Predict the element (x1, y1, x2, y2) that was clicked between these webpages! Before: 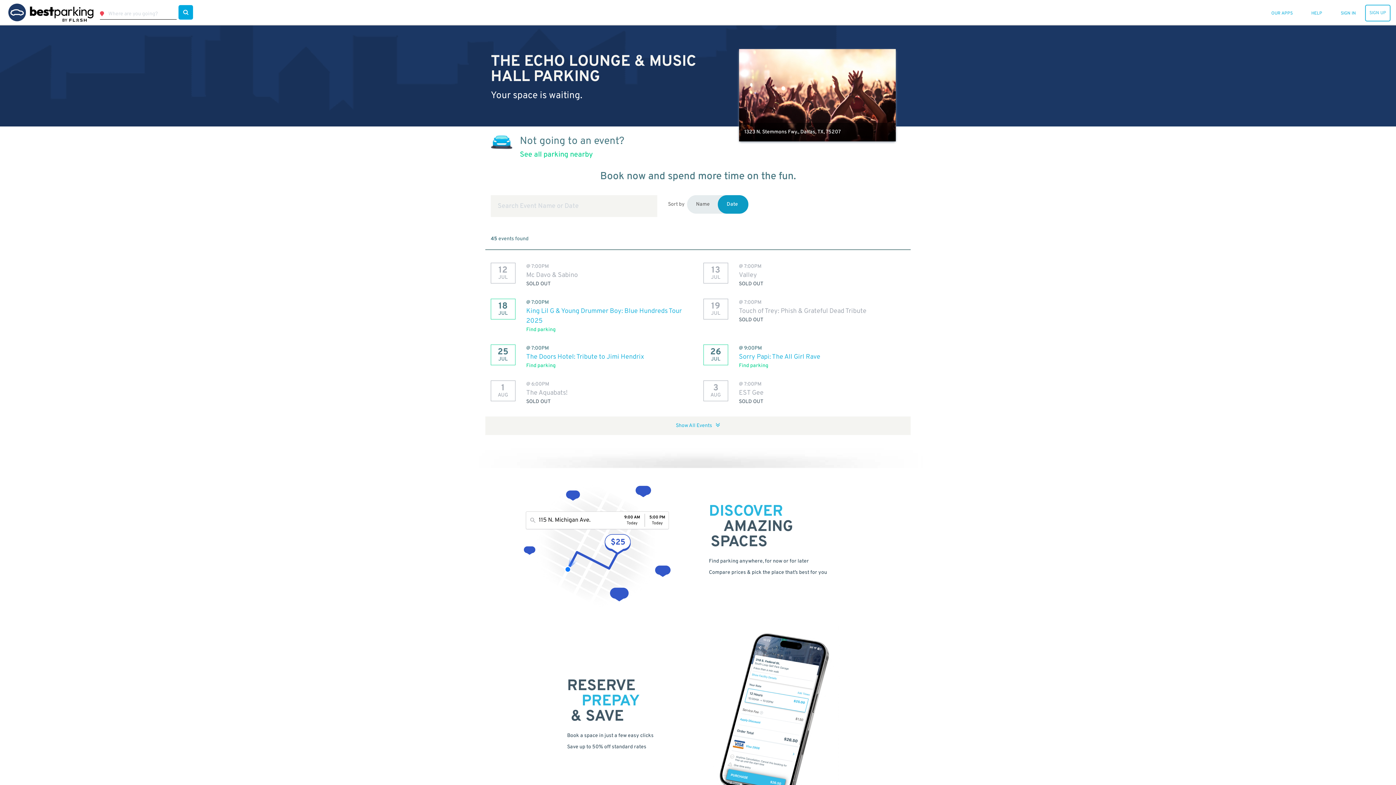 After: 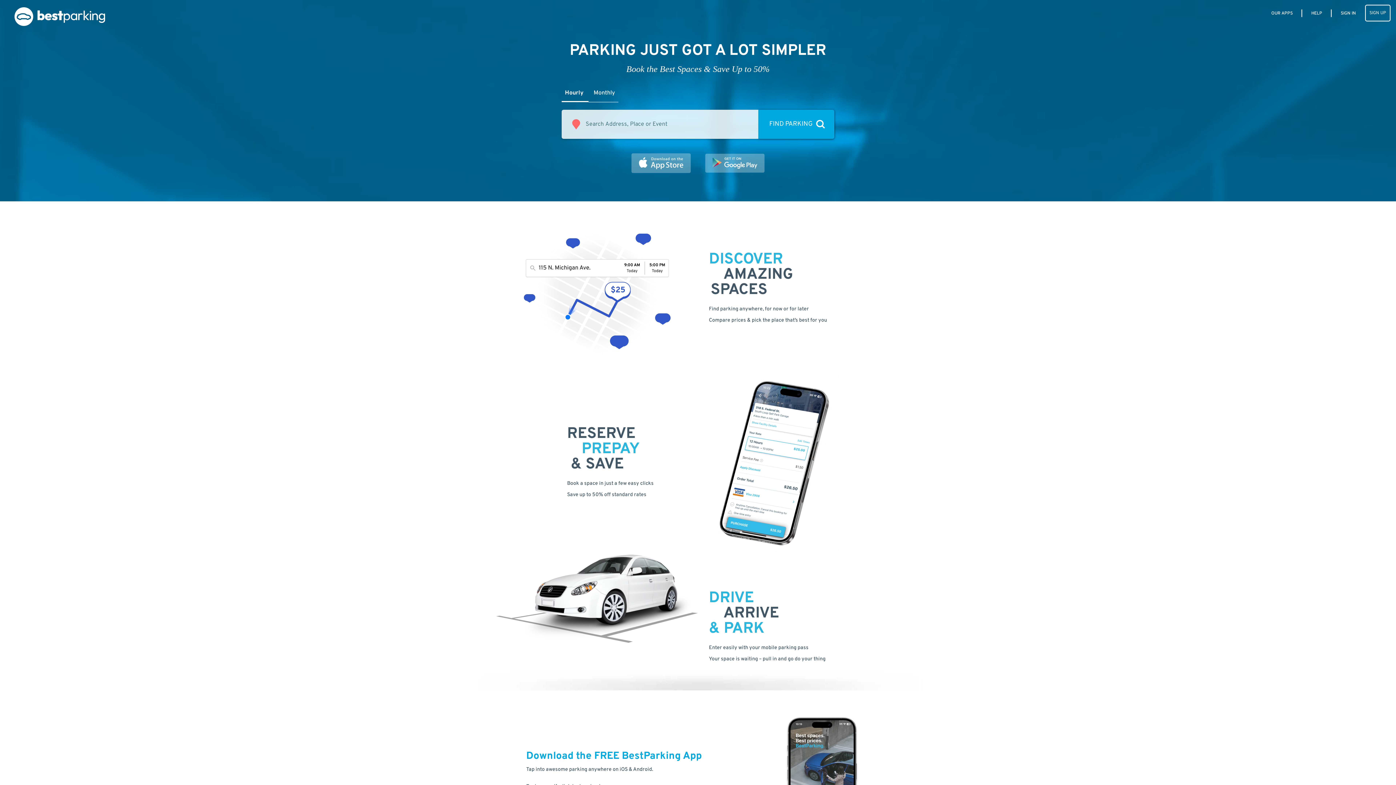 Action: bbox: (5, 3, 96, 21)